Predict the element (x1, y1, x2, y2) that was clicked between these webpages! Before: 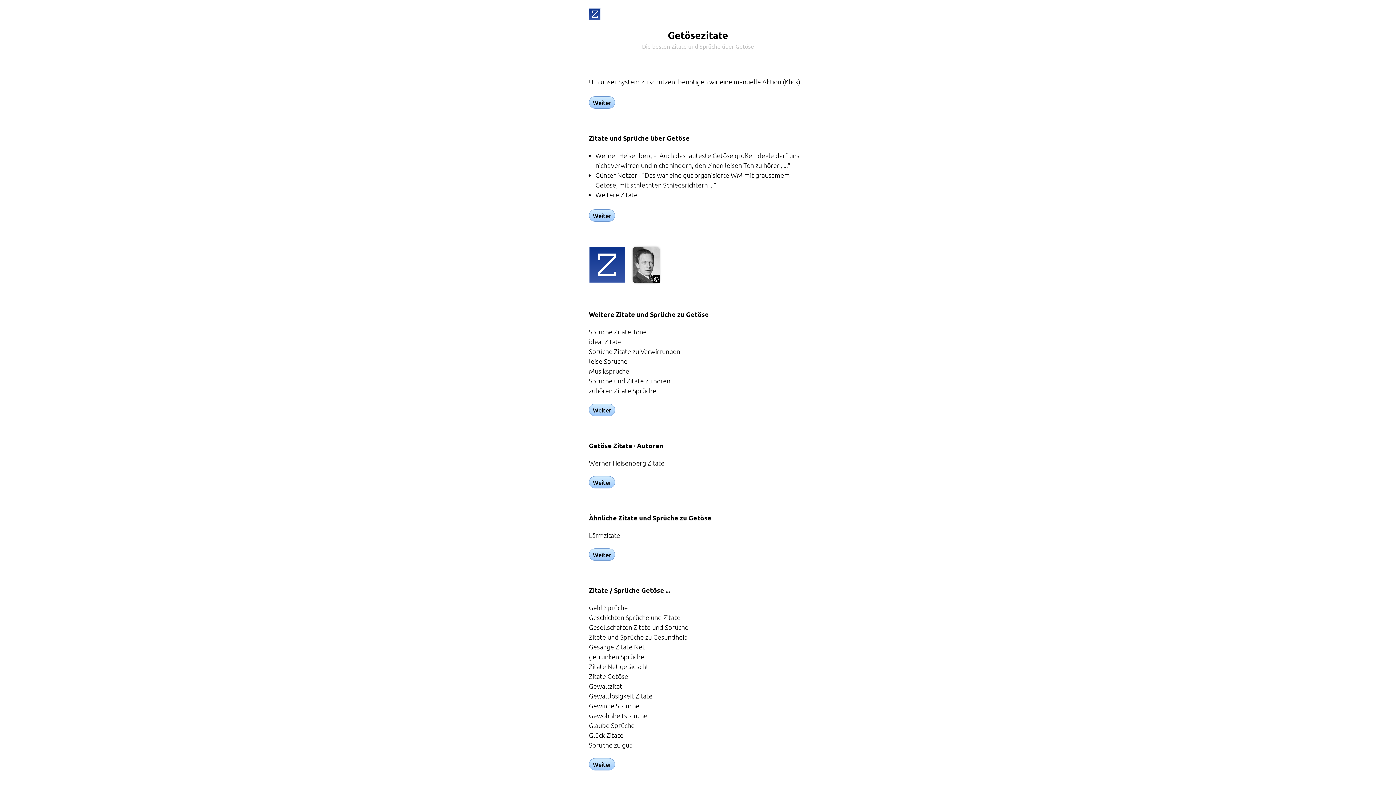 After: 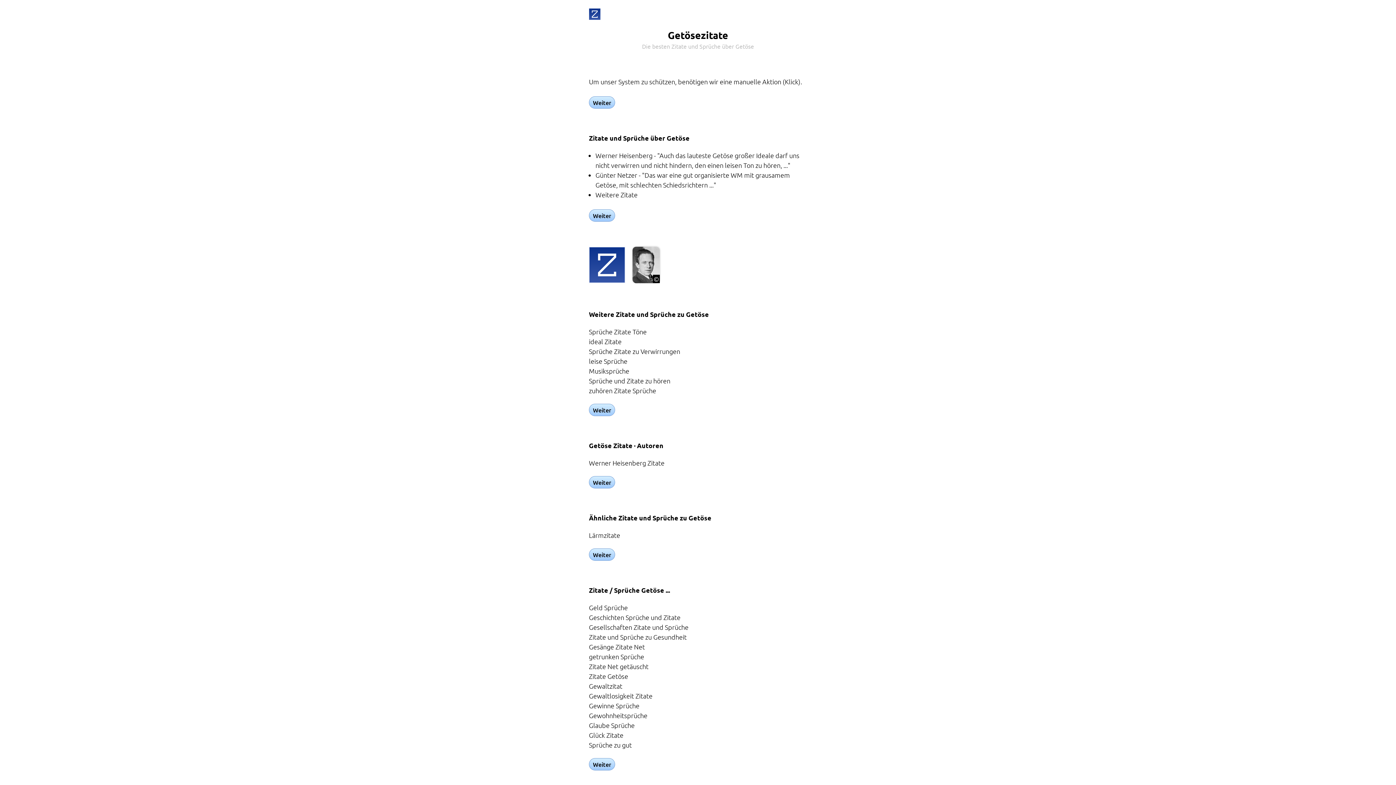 Action: label: Zitate Getöse bbox: (589, 672, 628, 680)